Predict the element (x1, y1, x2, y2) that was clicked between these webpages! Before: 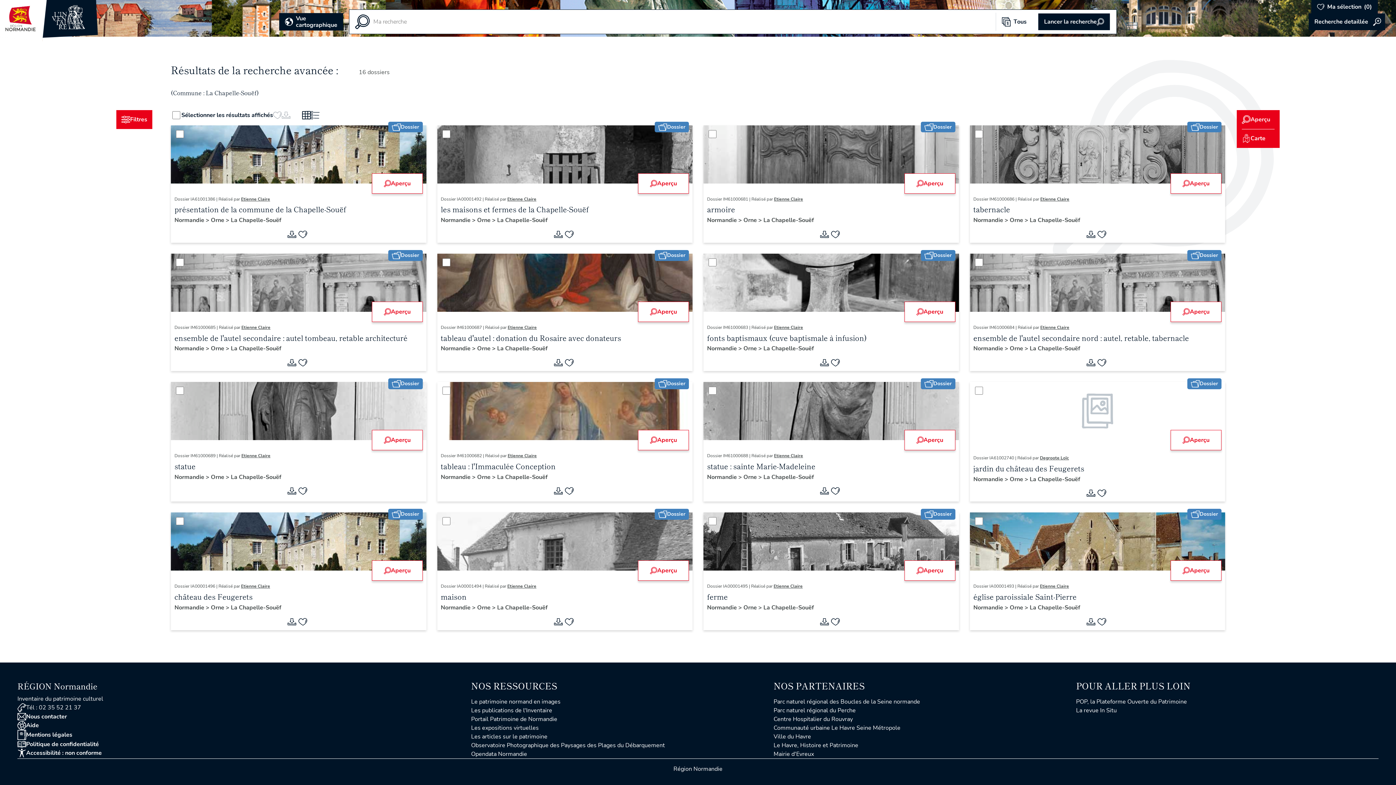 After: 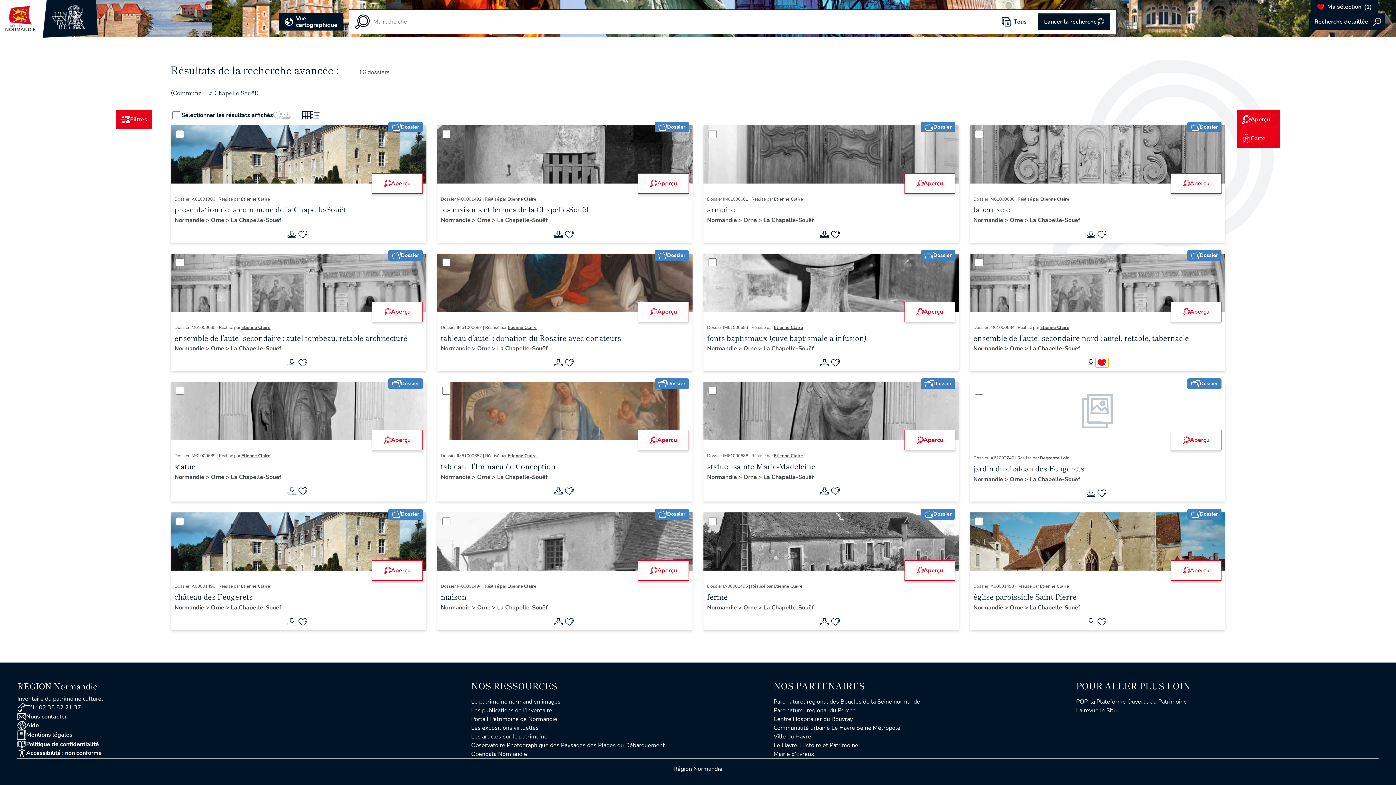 Action: bbox: (1095, 358, 1108, 367)